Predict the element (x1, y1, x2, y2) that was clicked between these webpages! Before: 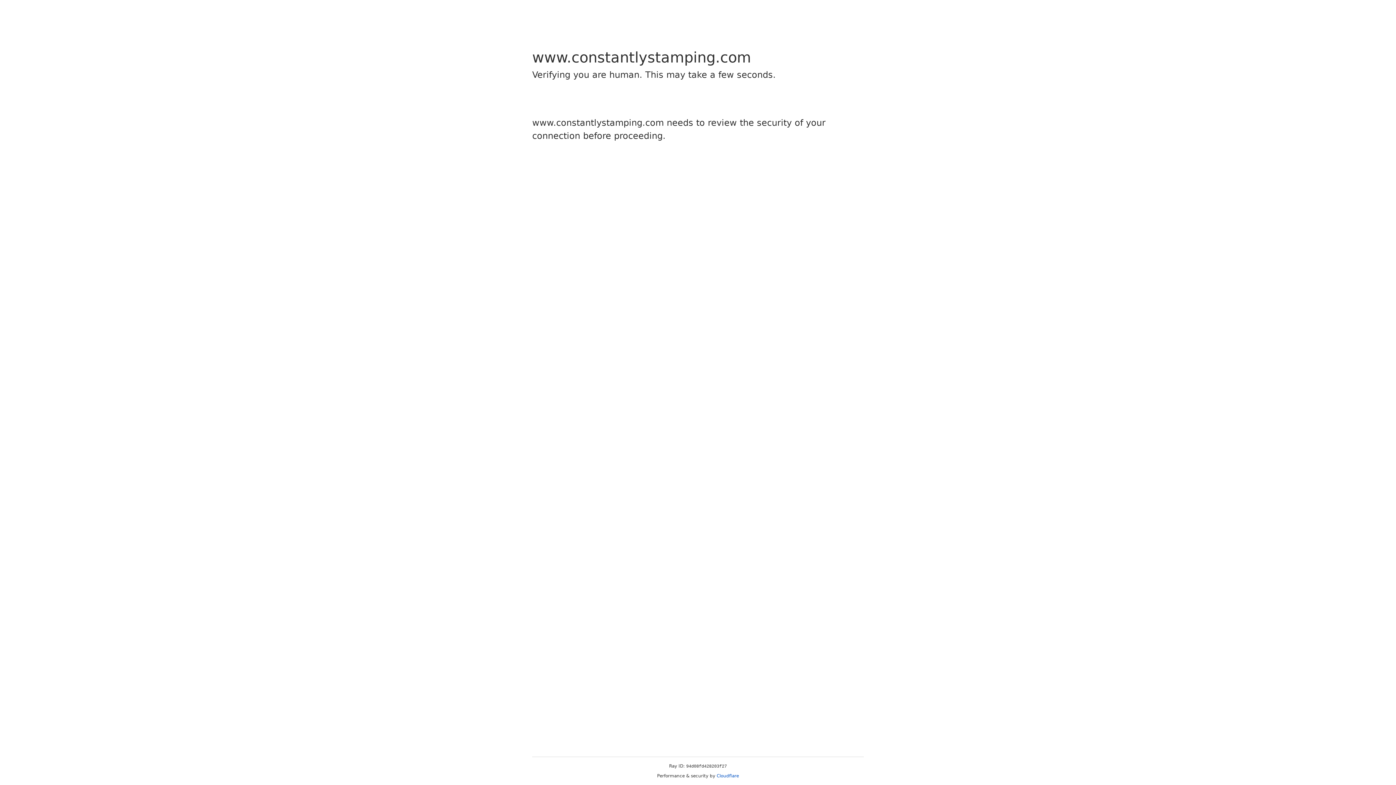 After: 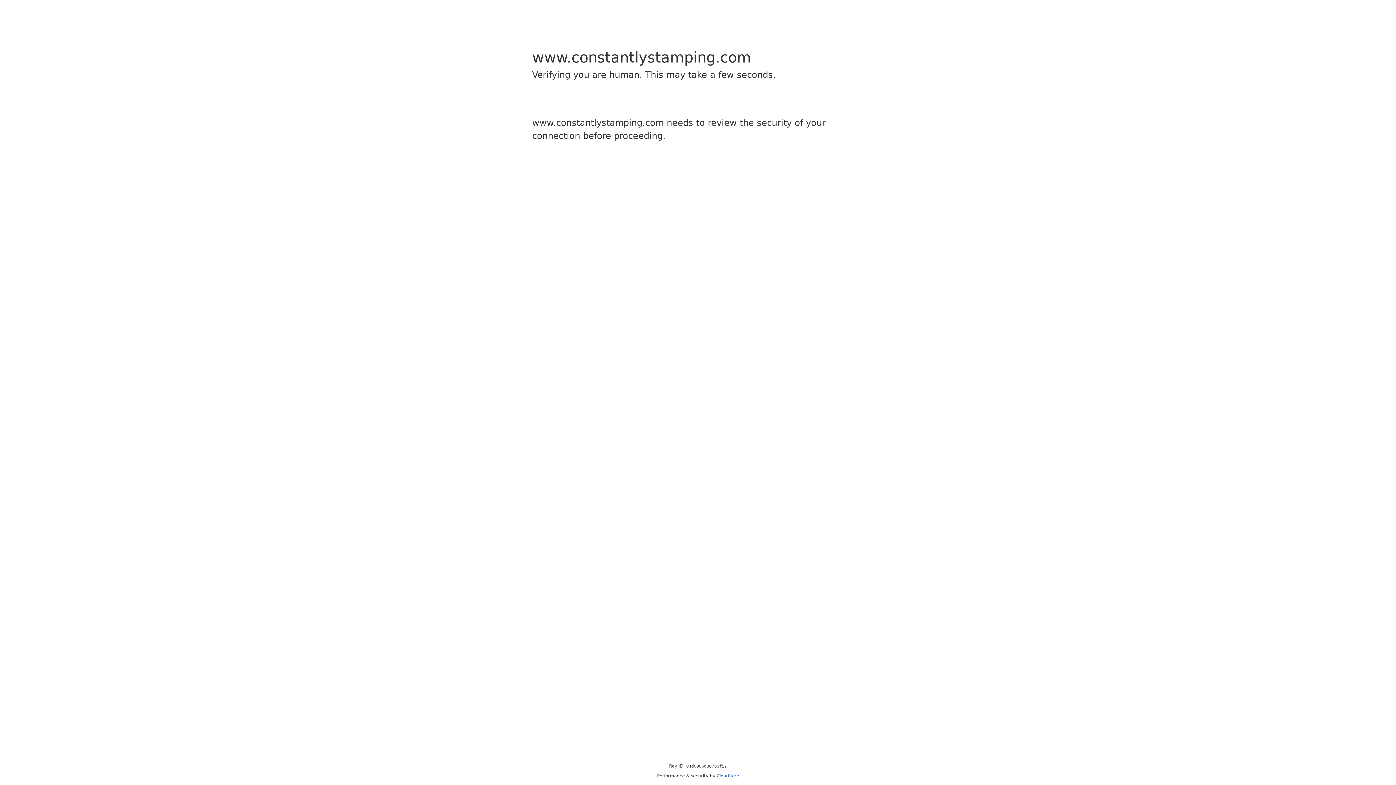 Action: bbox: (716, 773, 739, 778) label: Cloudflare